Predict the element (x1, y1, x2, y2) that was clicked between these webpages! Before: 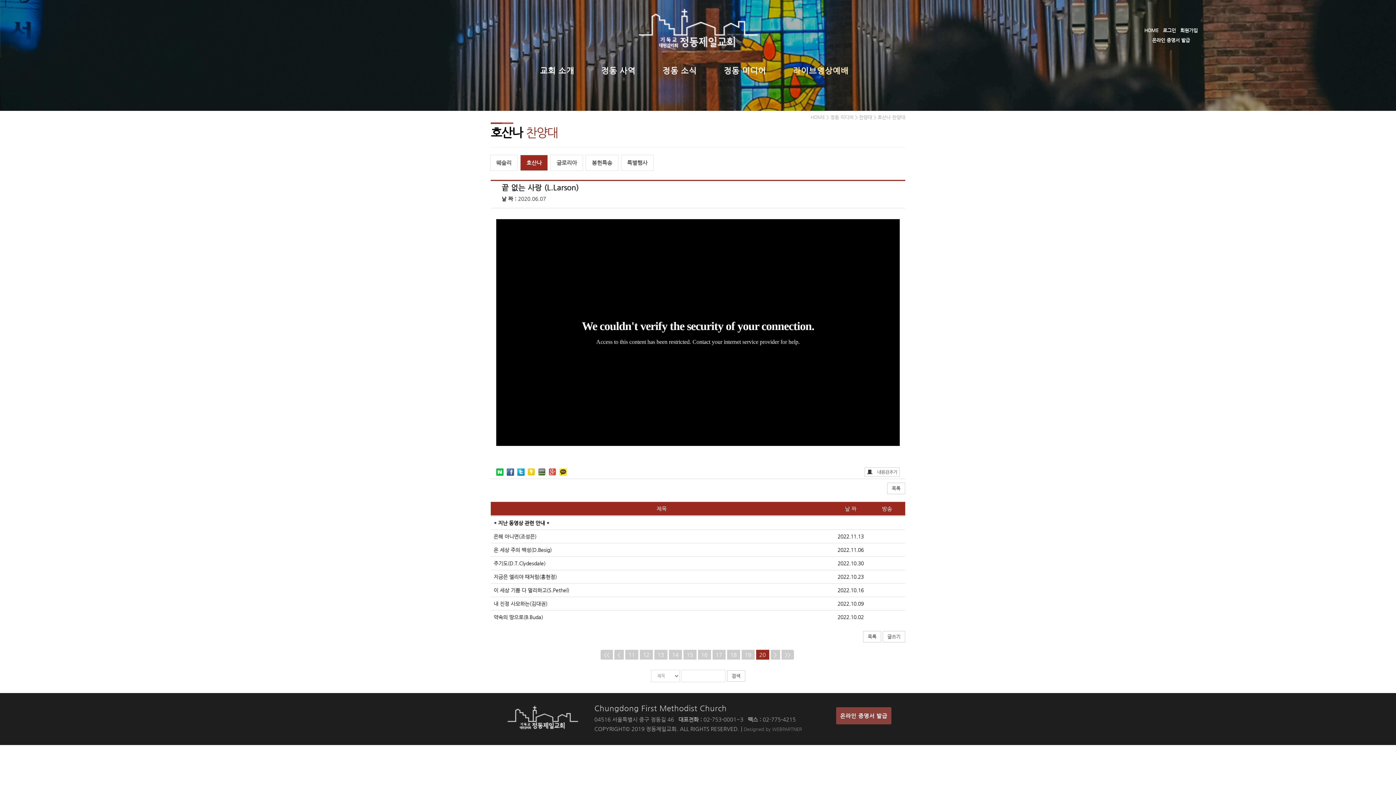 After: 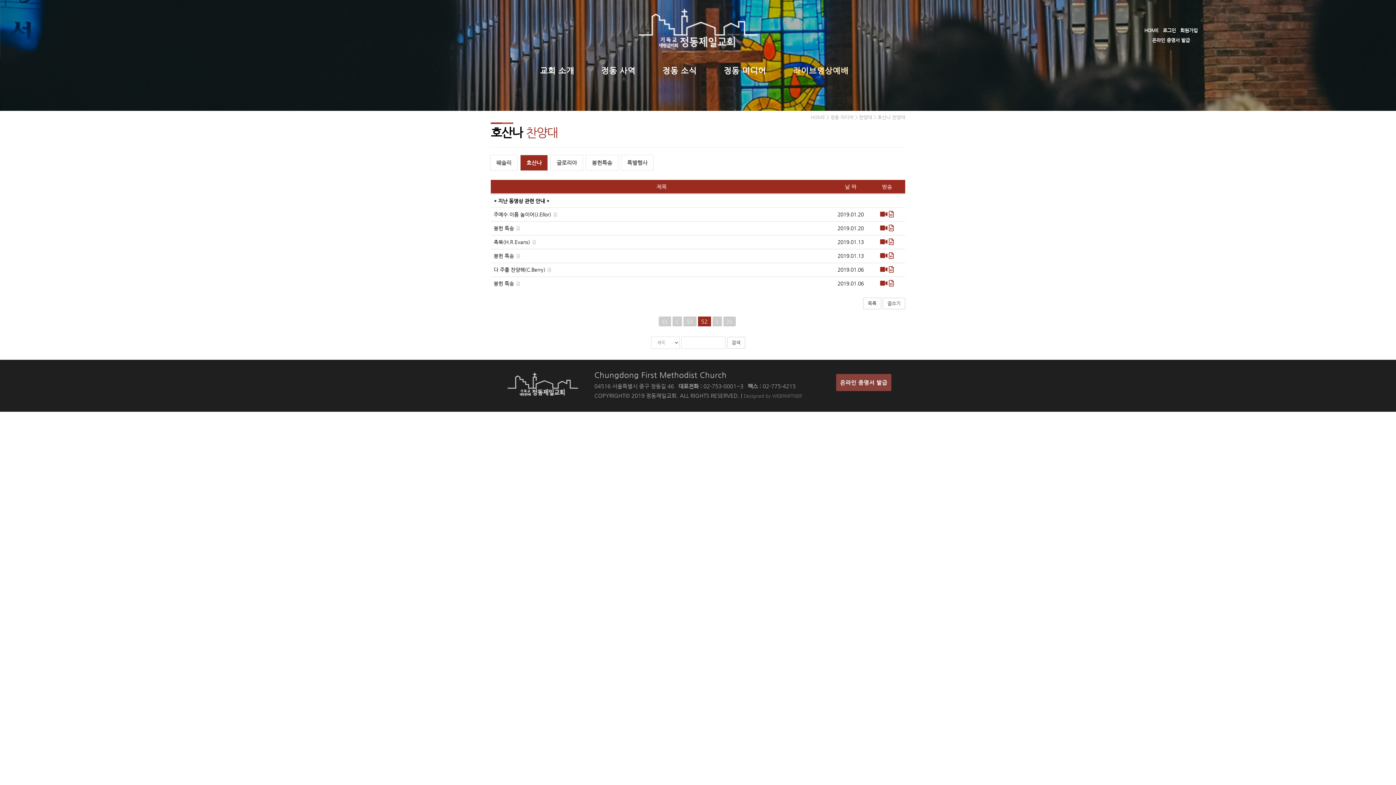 Action: label: >> bbox: (781, 650, 794, 660)